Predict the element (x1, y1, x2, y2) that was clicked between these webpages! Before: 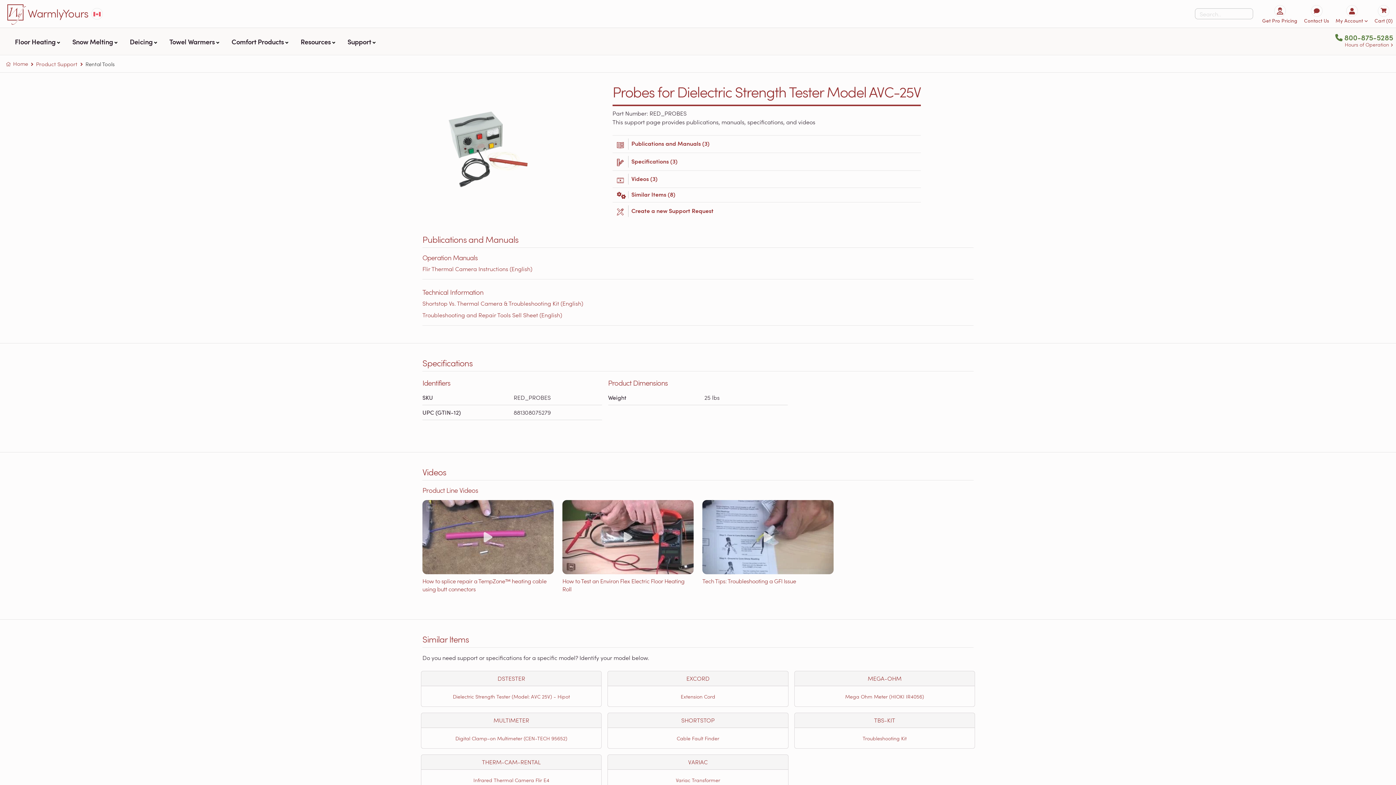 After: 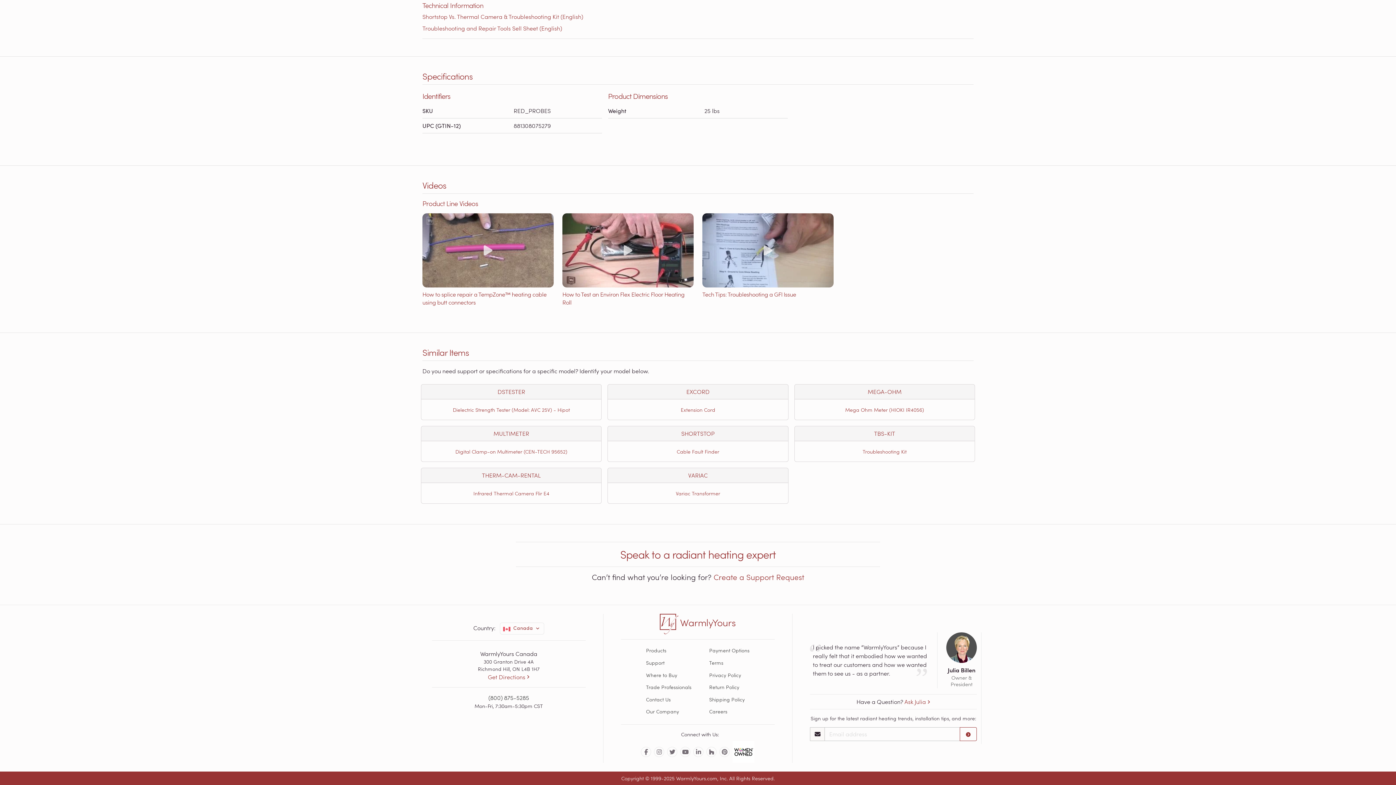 Action: label: Videos (3) bbox: (612, 171, 921, 187)